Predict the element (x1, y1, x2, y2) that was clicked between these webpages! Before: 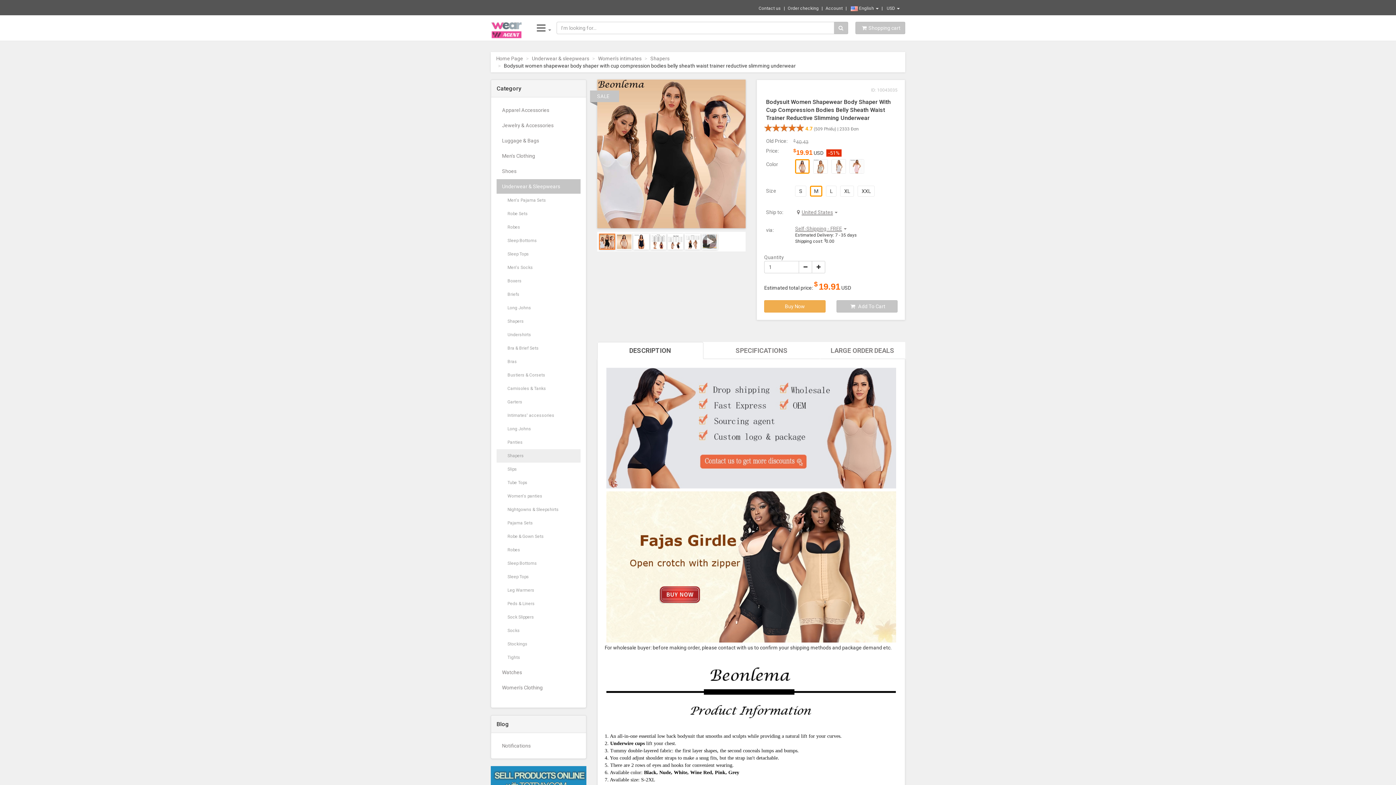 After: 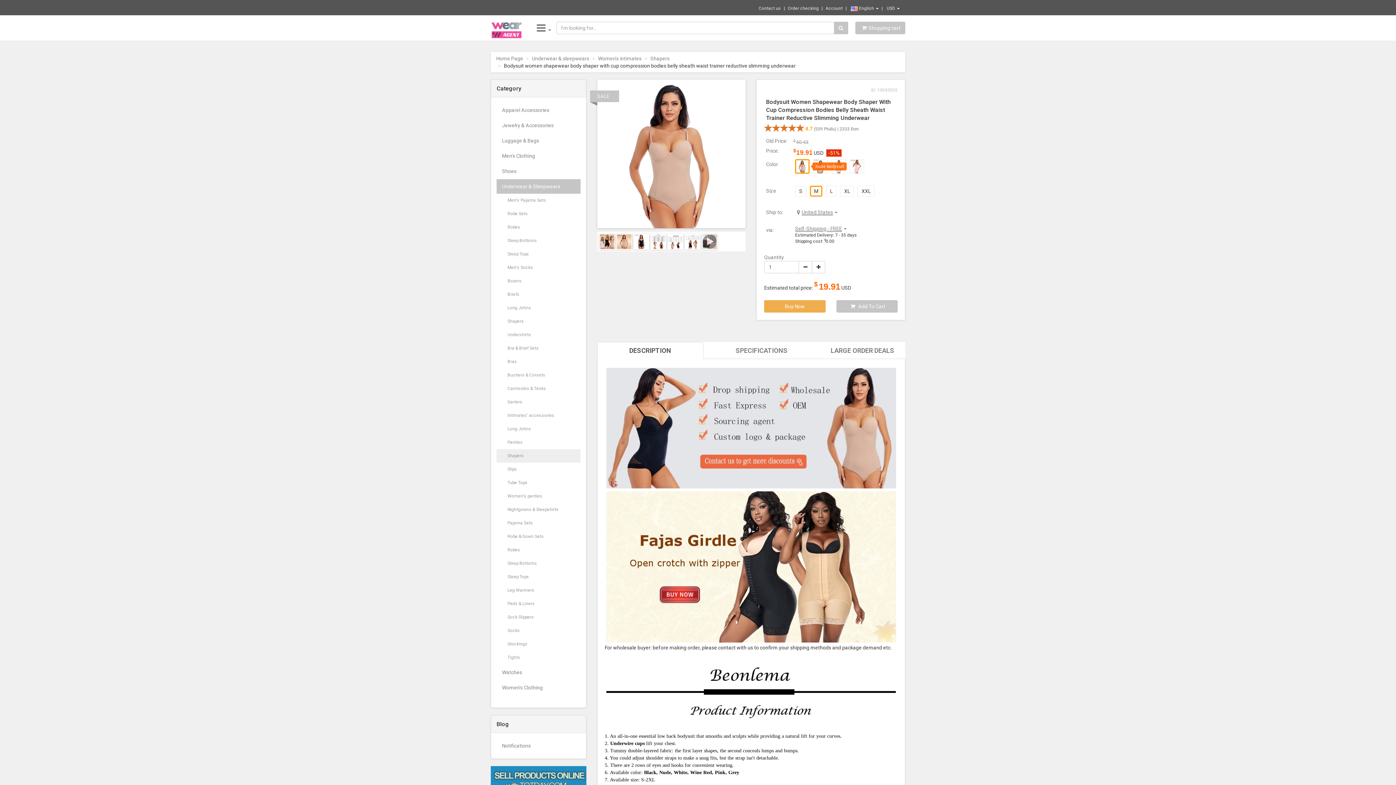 Action: bbox: (795, 159, 809, 173)